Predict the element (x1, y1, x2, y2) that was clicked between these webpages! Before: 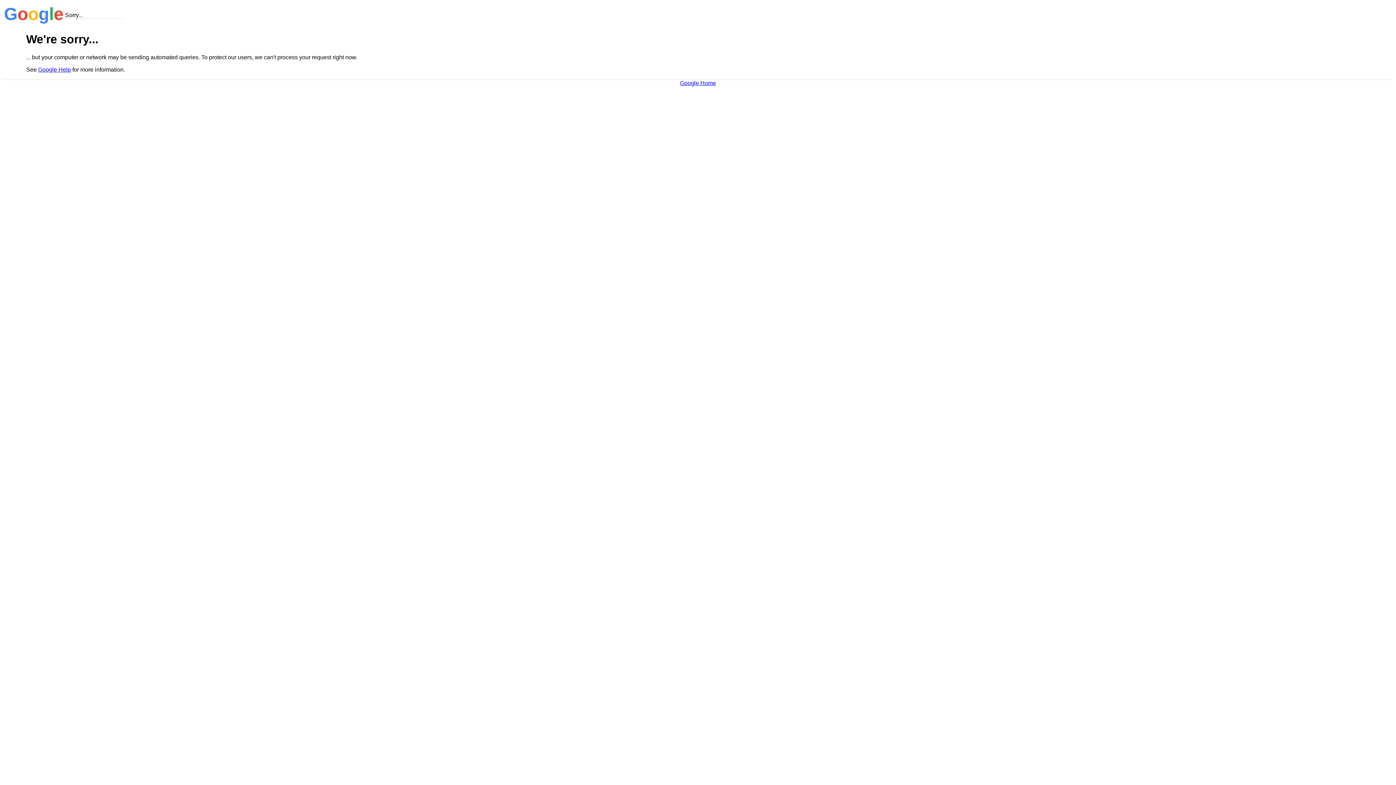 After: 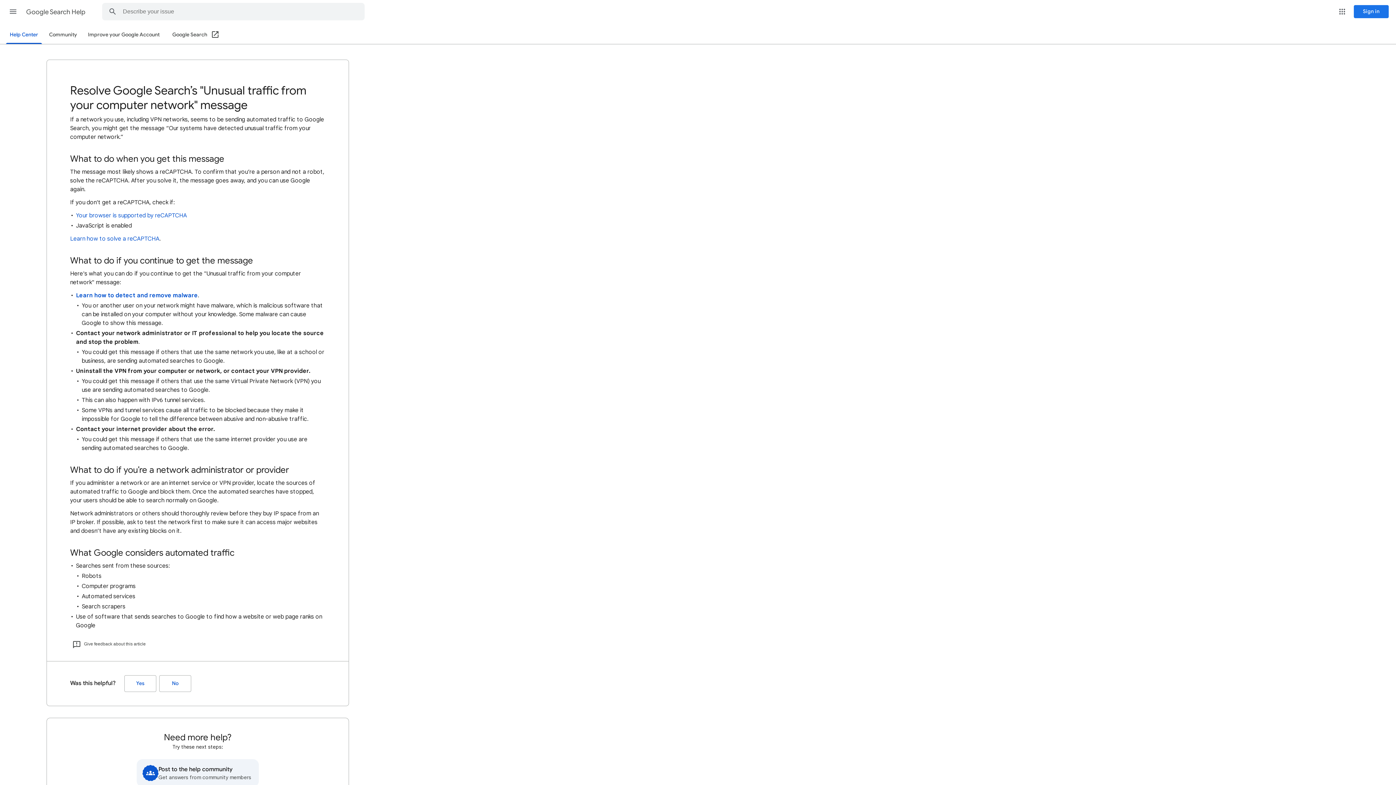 Action: bbox: (38, 66, 70, 72) label: Google Help